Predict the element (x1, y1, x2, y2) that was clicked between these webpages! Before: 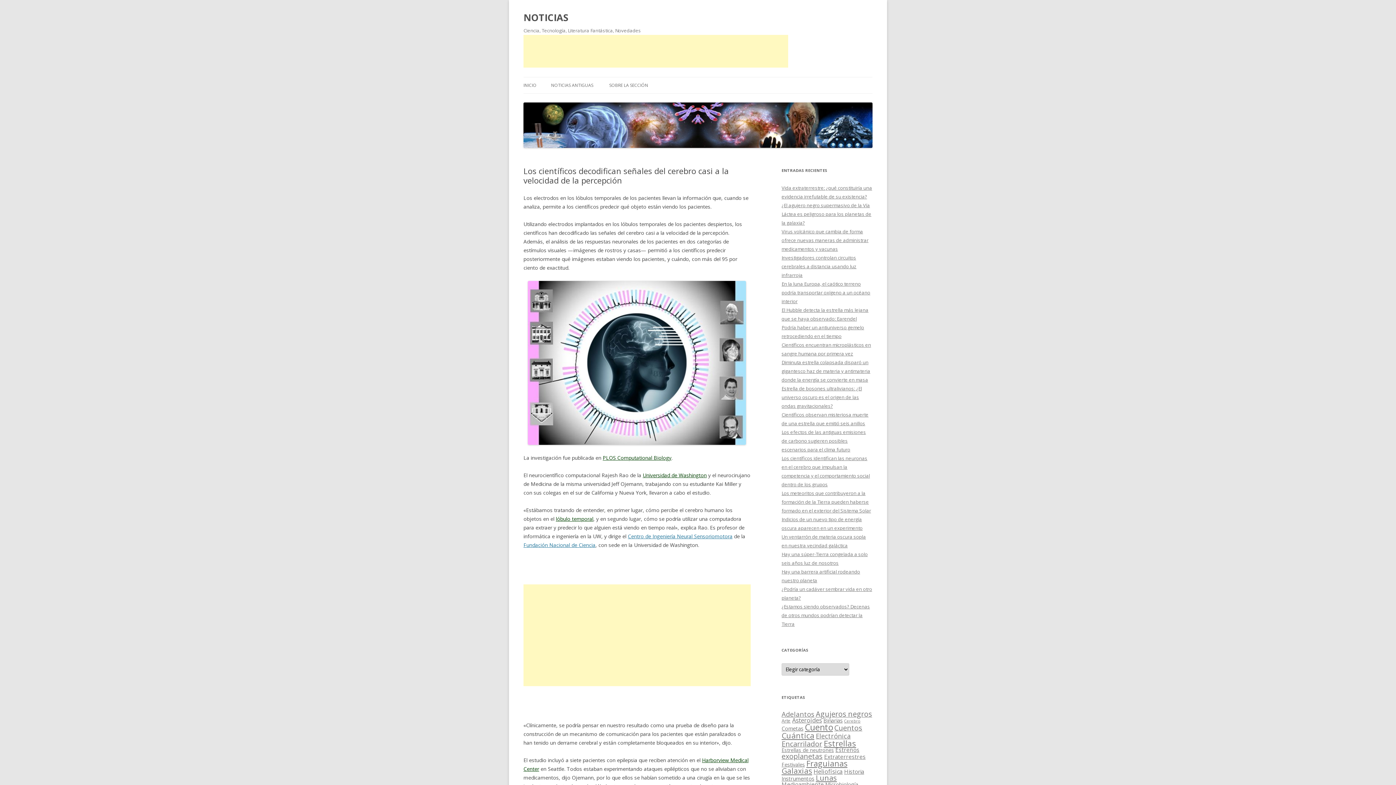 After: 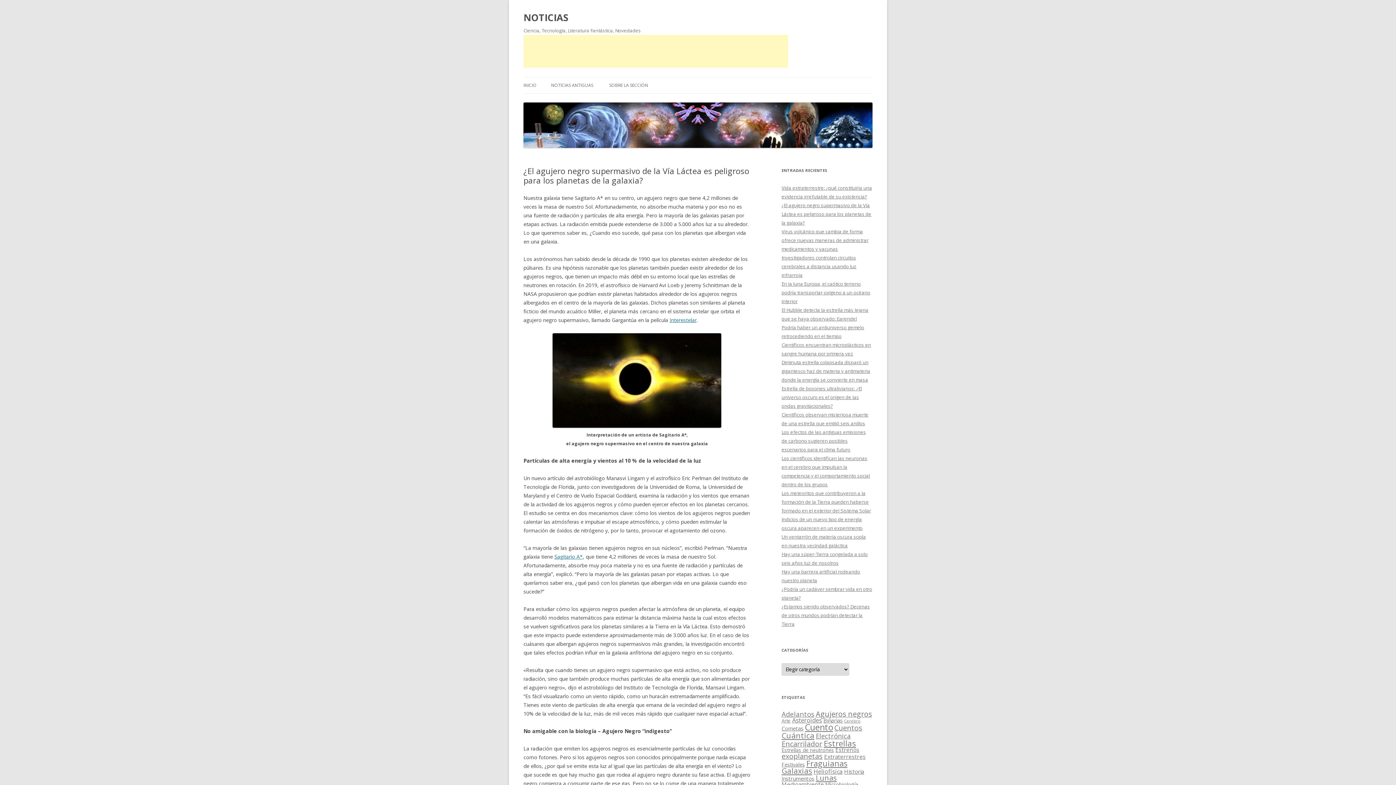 Action: bbox: (781, 202, 871, 226) label: ¿El agujero negro supermasivo de la Vía Láctea es peligroso para los planetas de la galaxia?